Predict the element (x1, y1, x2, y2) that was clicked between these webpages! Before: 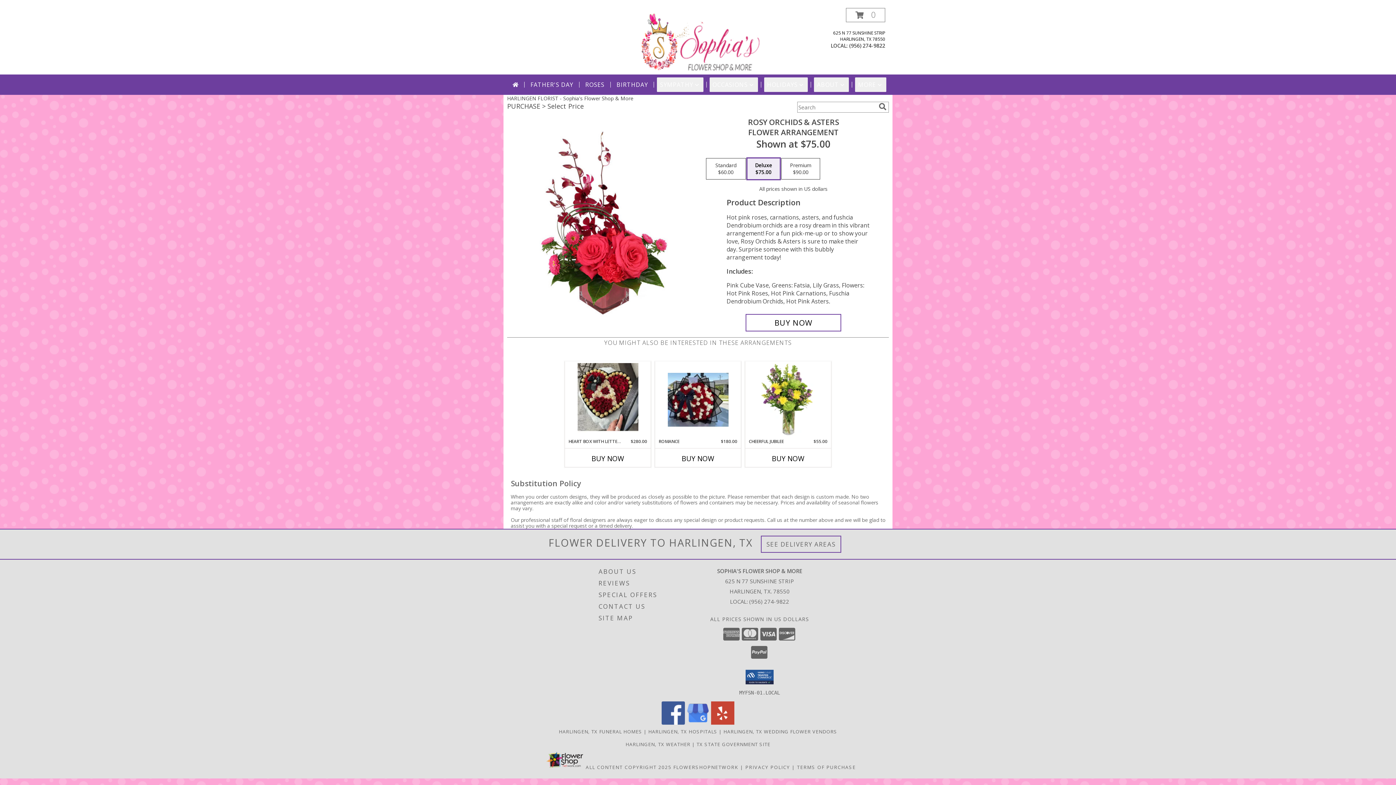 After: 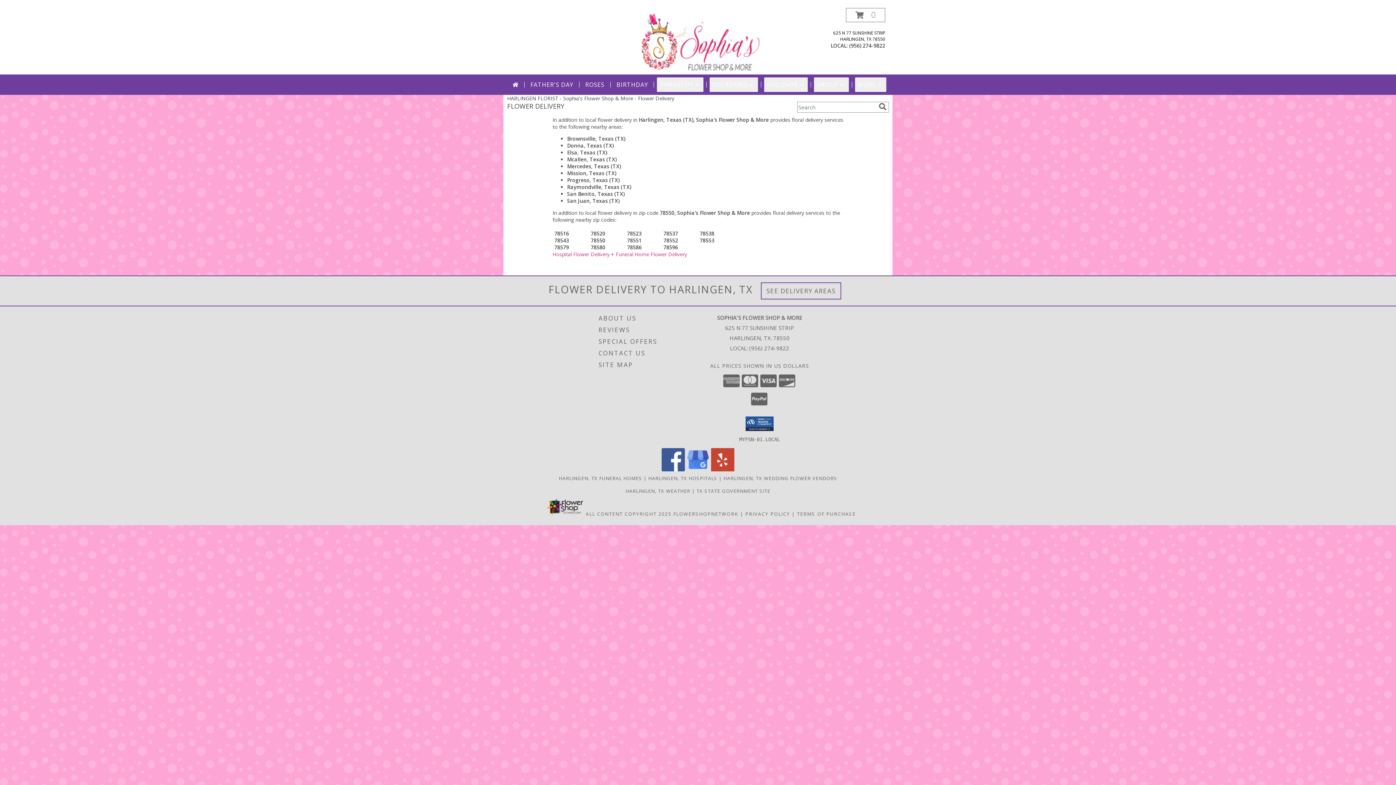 Action: bbox: (766, 540, 835, 548) label: See Where We Deliver